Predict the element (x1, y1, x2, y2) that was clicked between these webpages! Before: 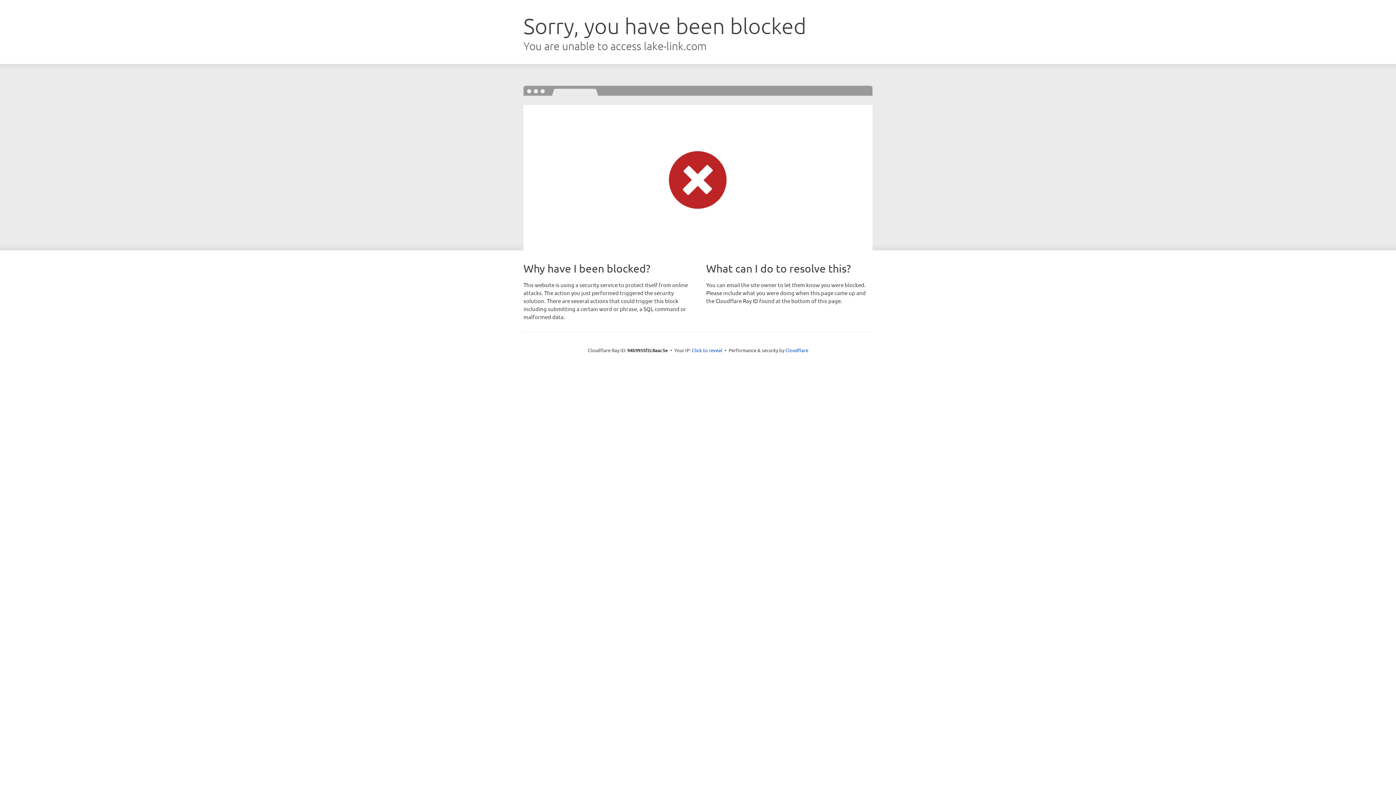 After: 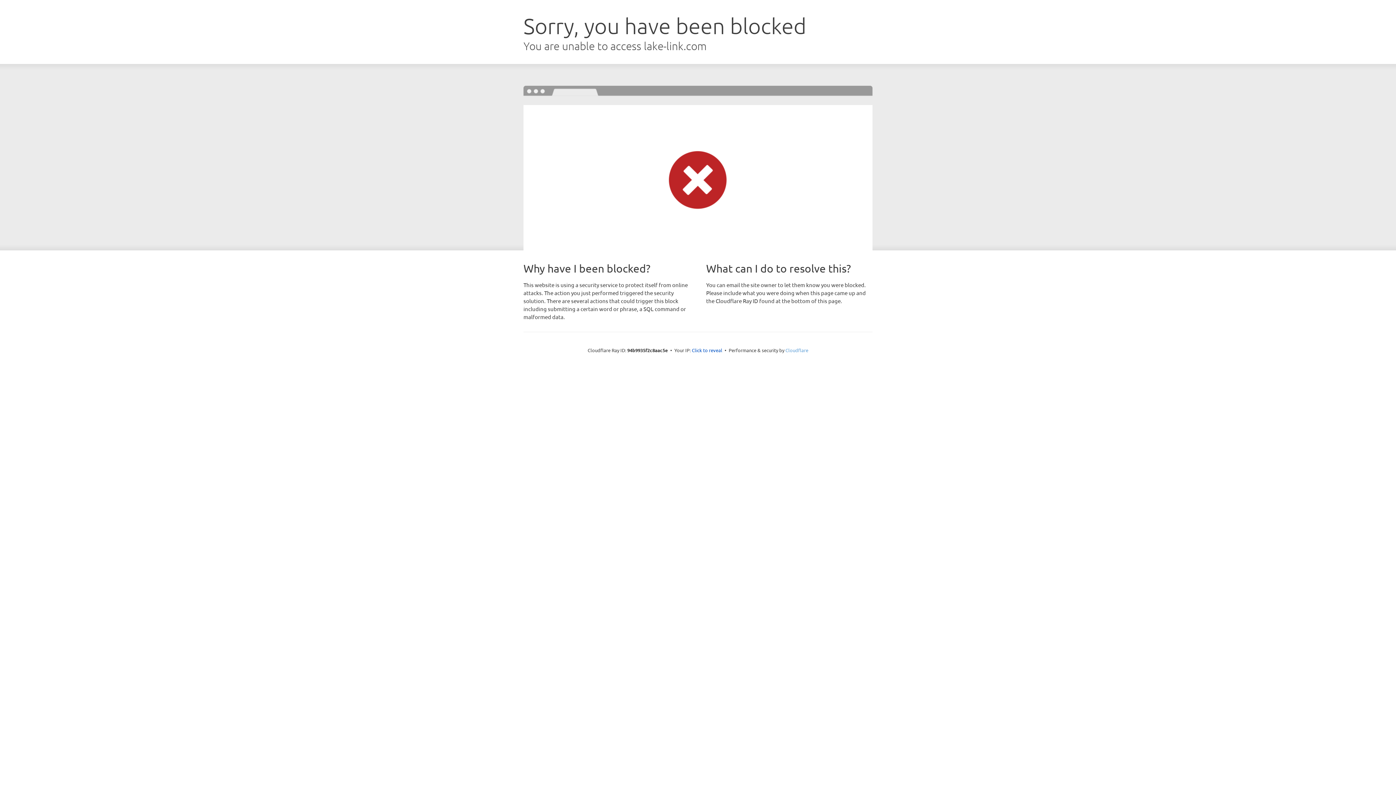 Action: label: Cloudflare bbox: (785, 347, 808, 353)